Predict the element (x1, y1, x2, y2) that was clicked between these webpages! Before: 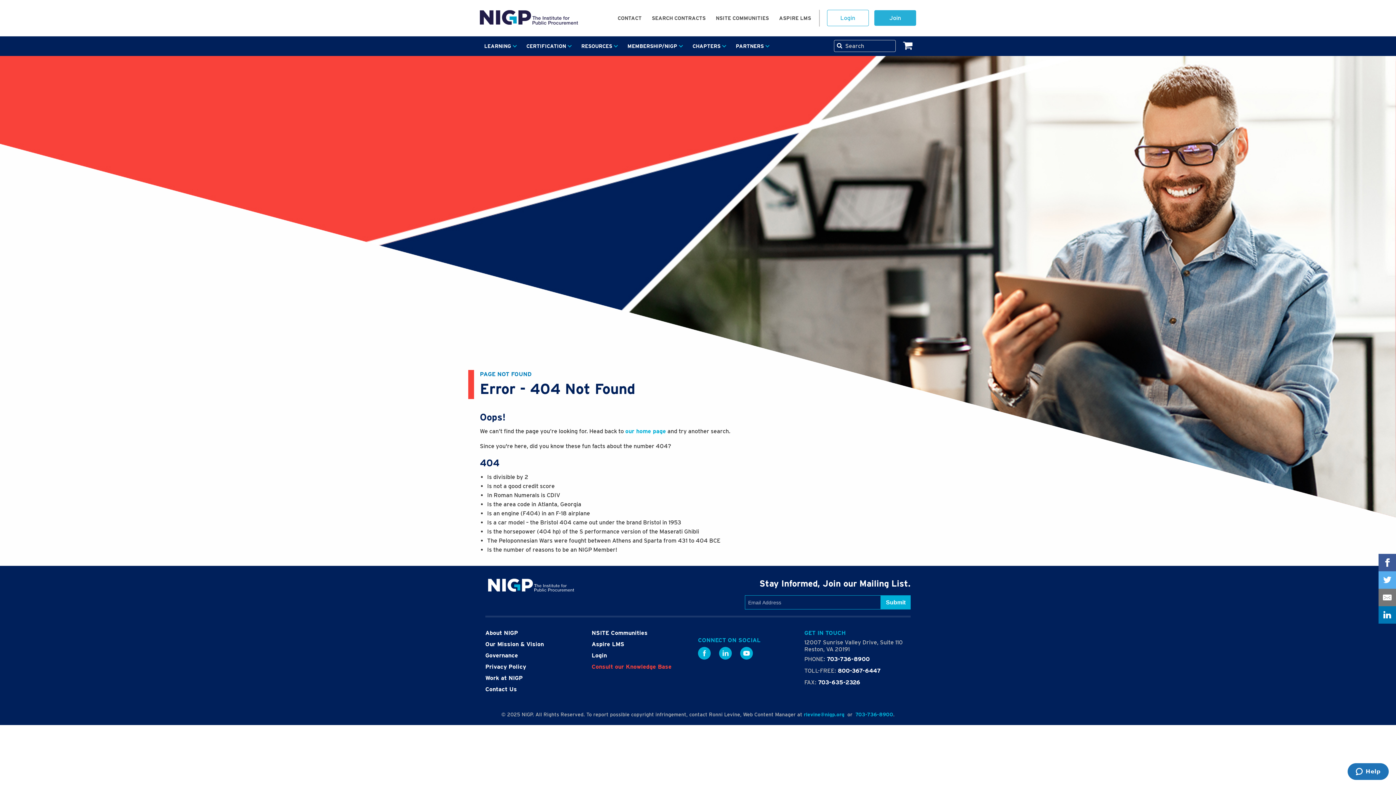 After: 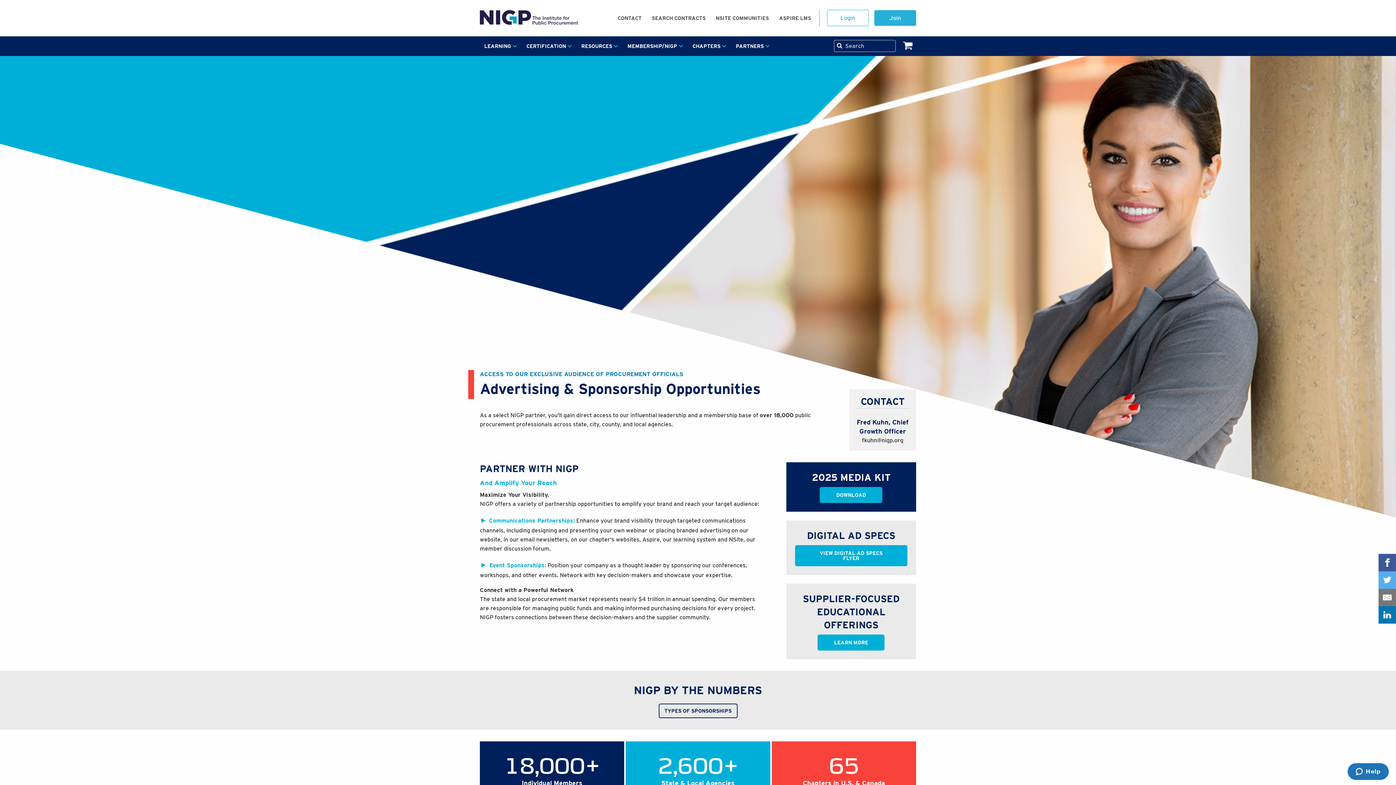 Action: bbox: (731, 36, 774, 56) label: PARTNERS